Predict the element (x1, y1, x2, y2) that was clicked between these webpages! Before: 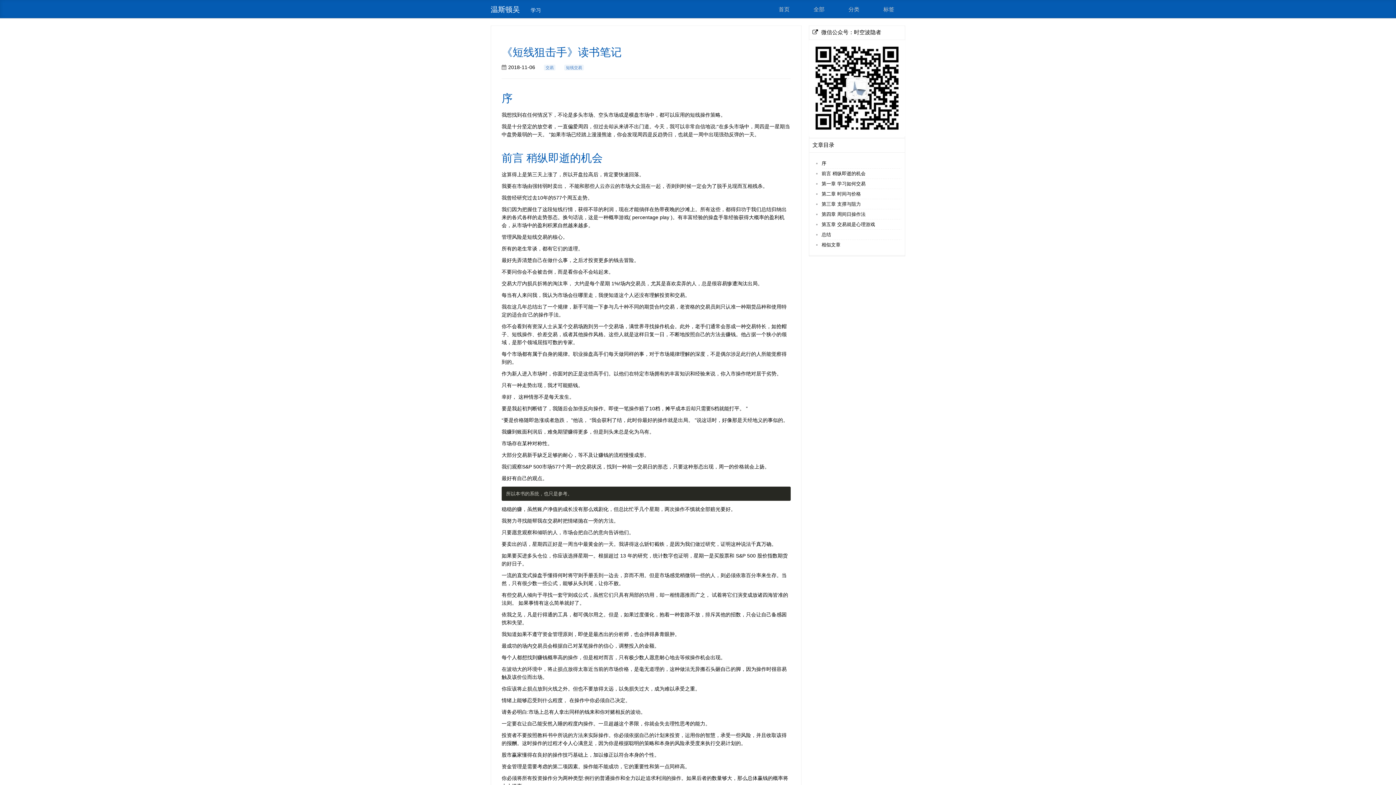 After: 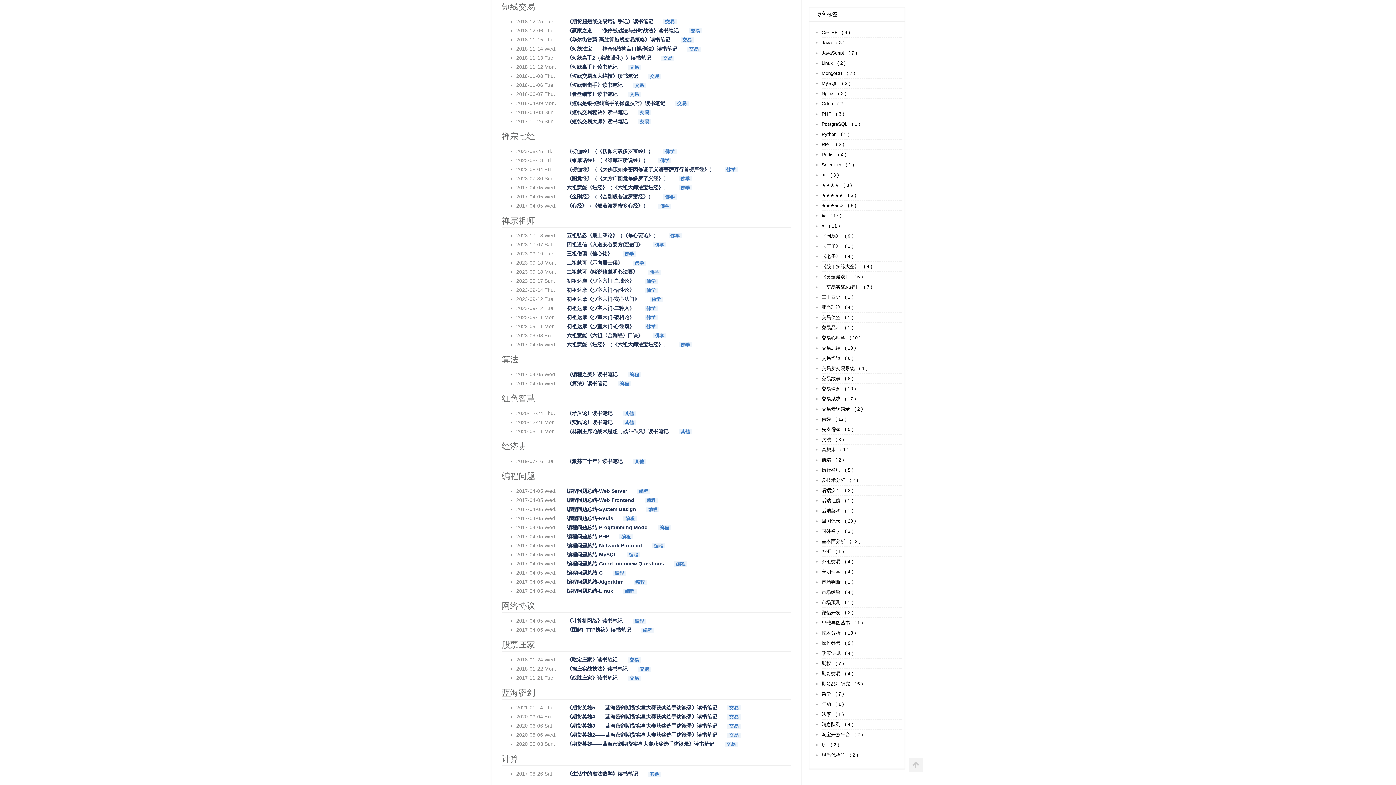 Action: label: 短线交易 bbox: (564, 64, 584, 70)